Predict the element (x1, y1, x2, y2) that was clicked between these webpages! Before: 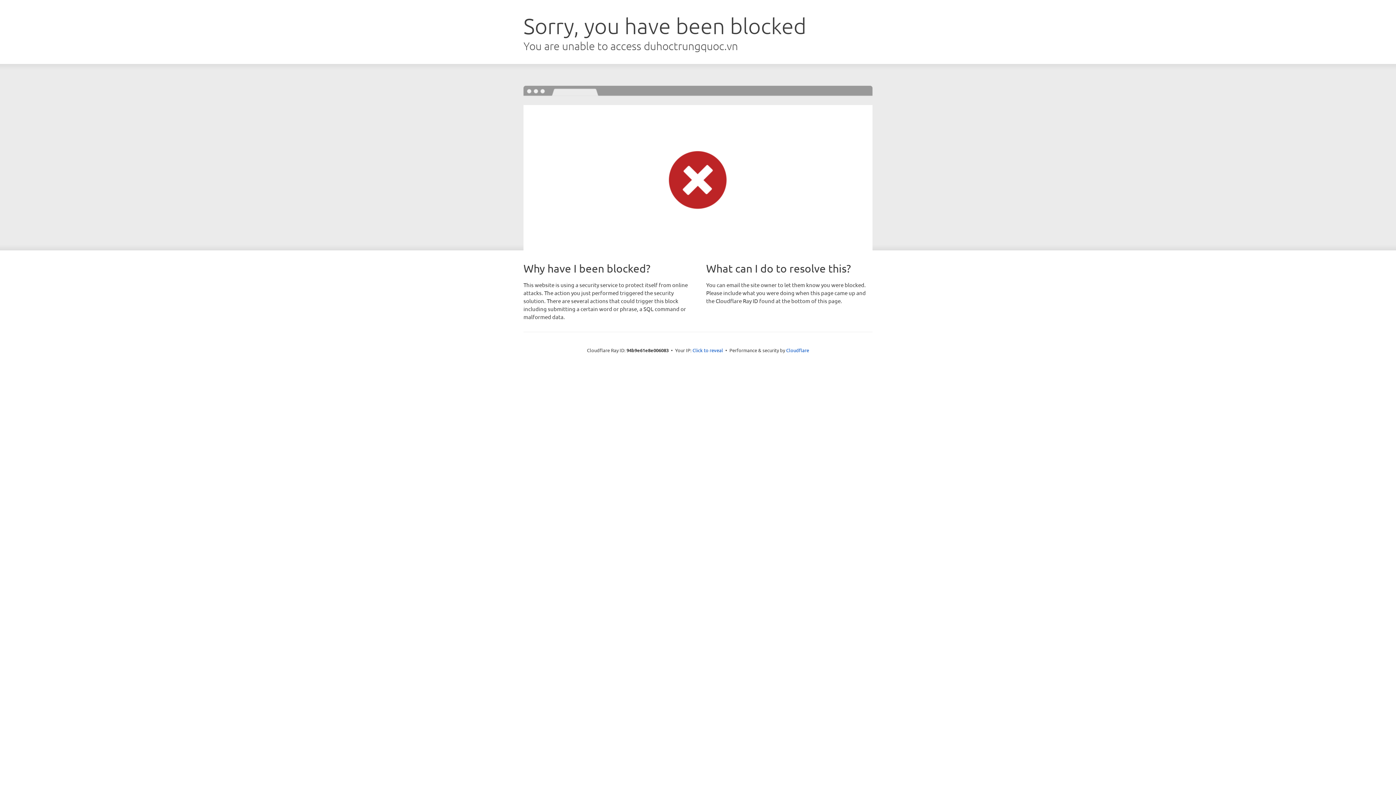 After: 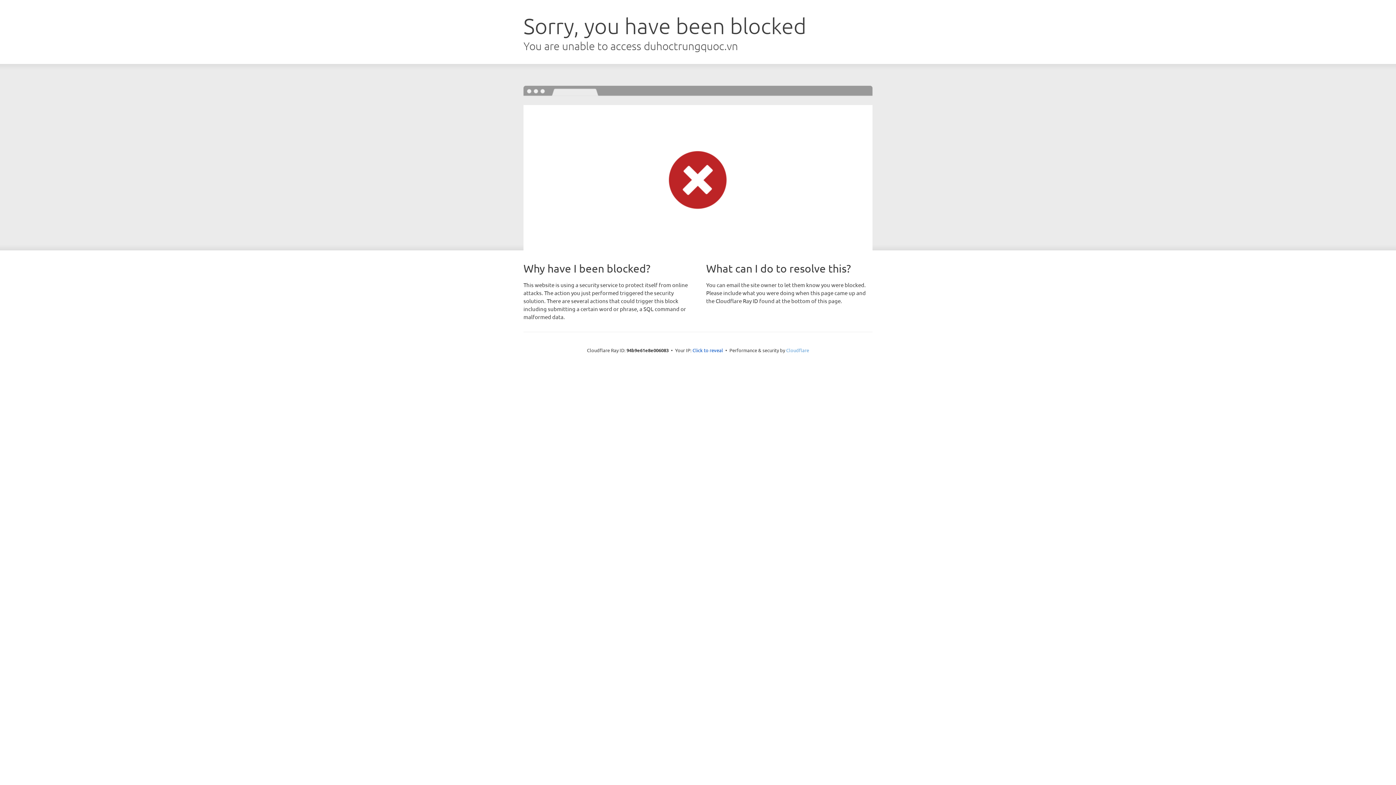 Action: bbox: (786, 347, 809, 353) label: Cloudflare